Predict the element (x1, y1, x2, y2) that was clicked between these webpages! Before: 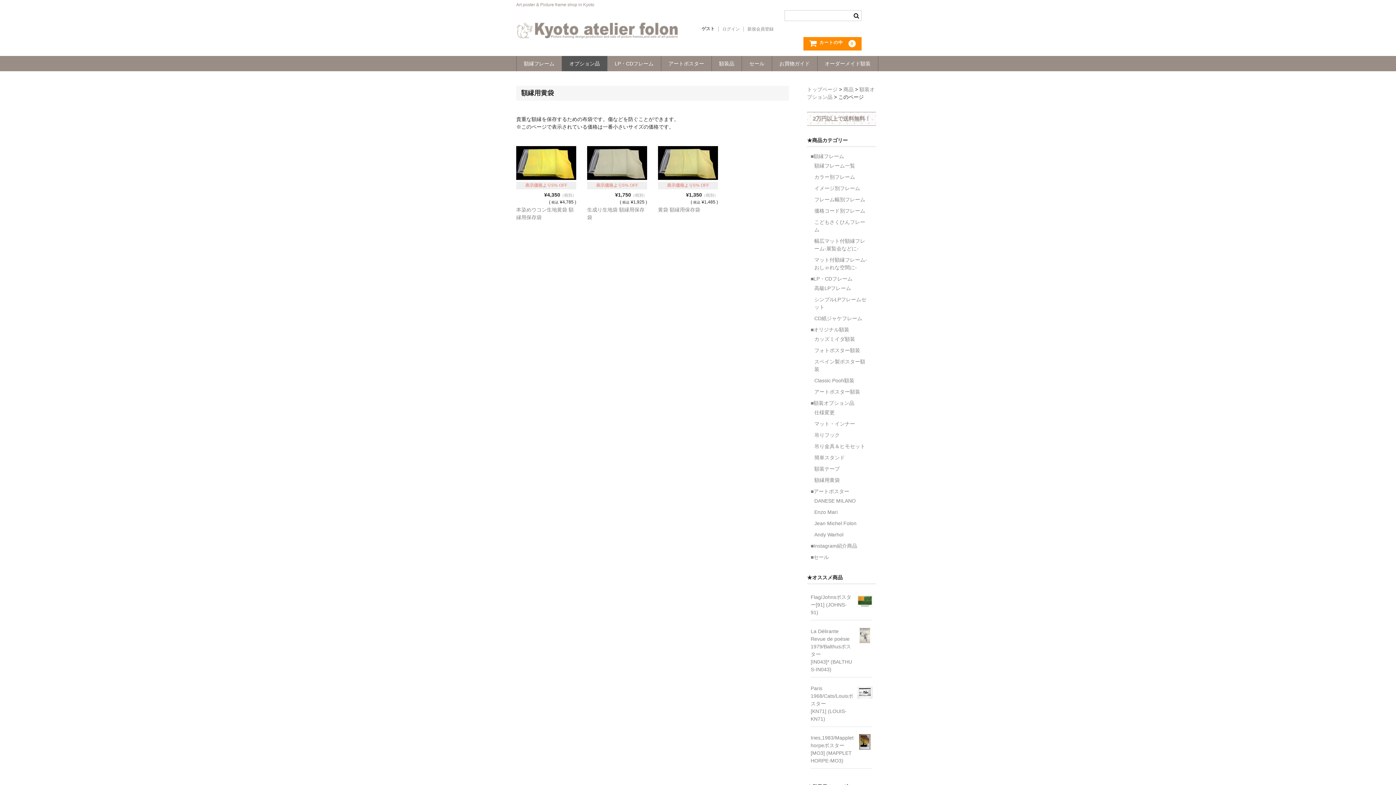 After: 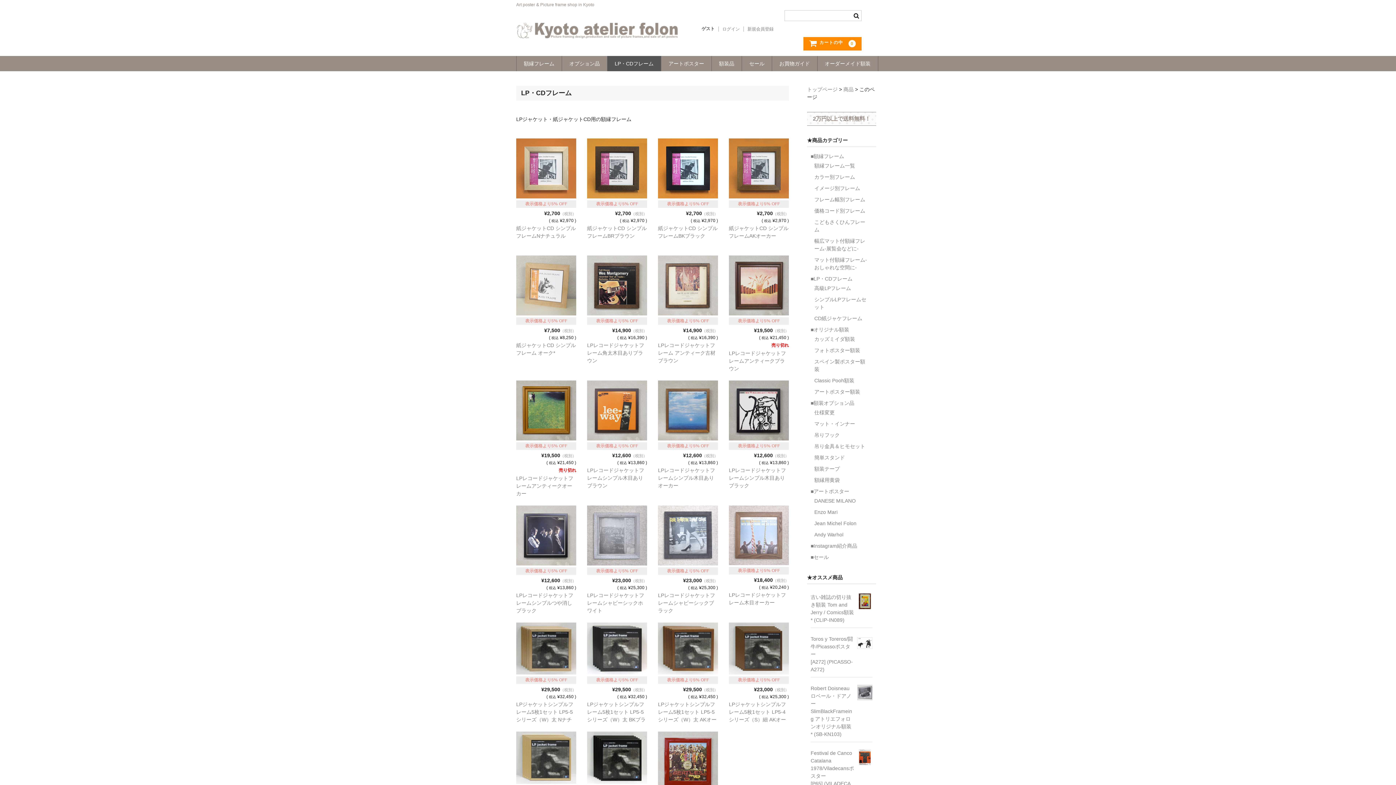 Action: bbox: (810, 275, 852, 284) label: ■LP・CDフレーム